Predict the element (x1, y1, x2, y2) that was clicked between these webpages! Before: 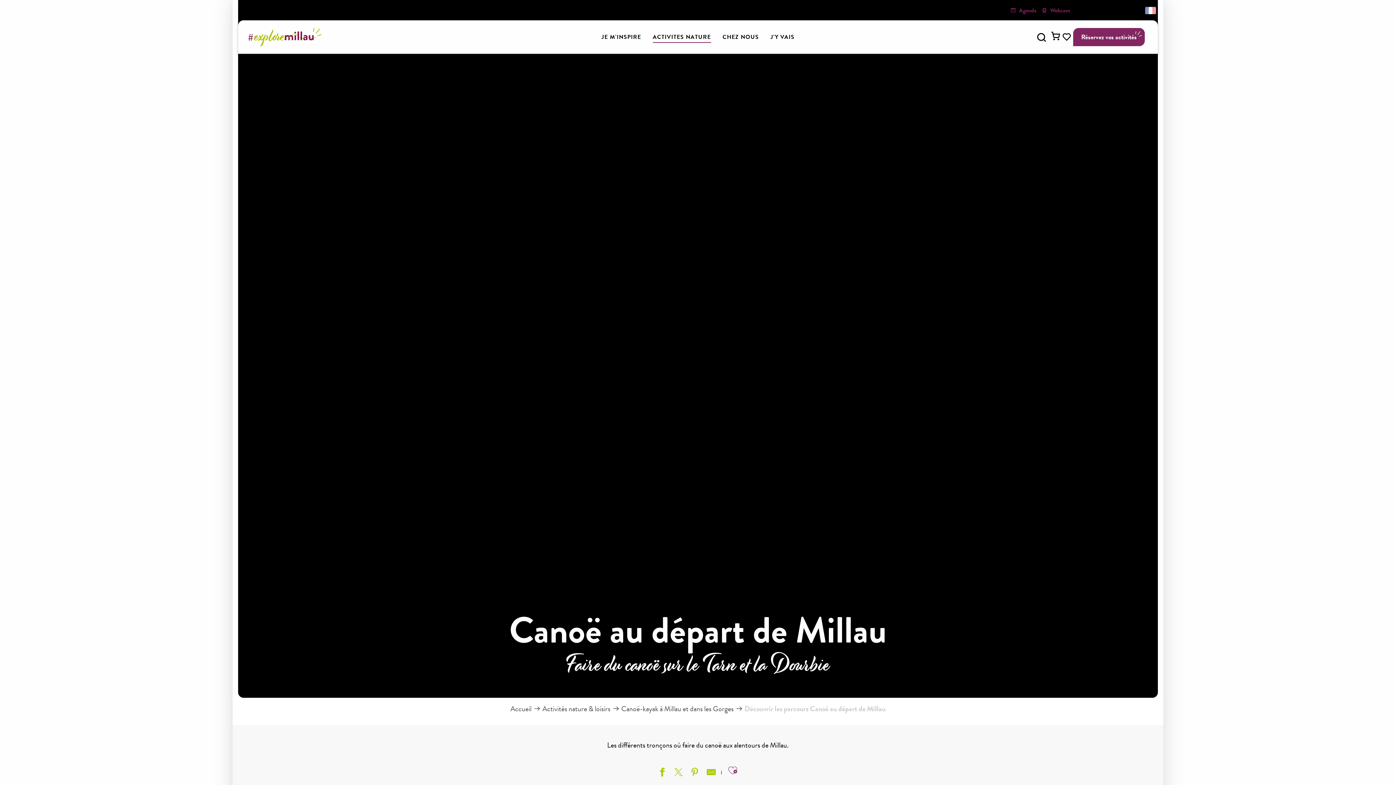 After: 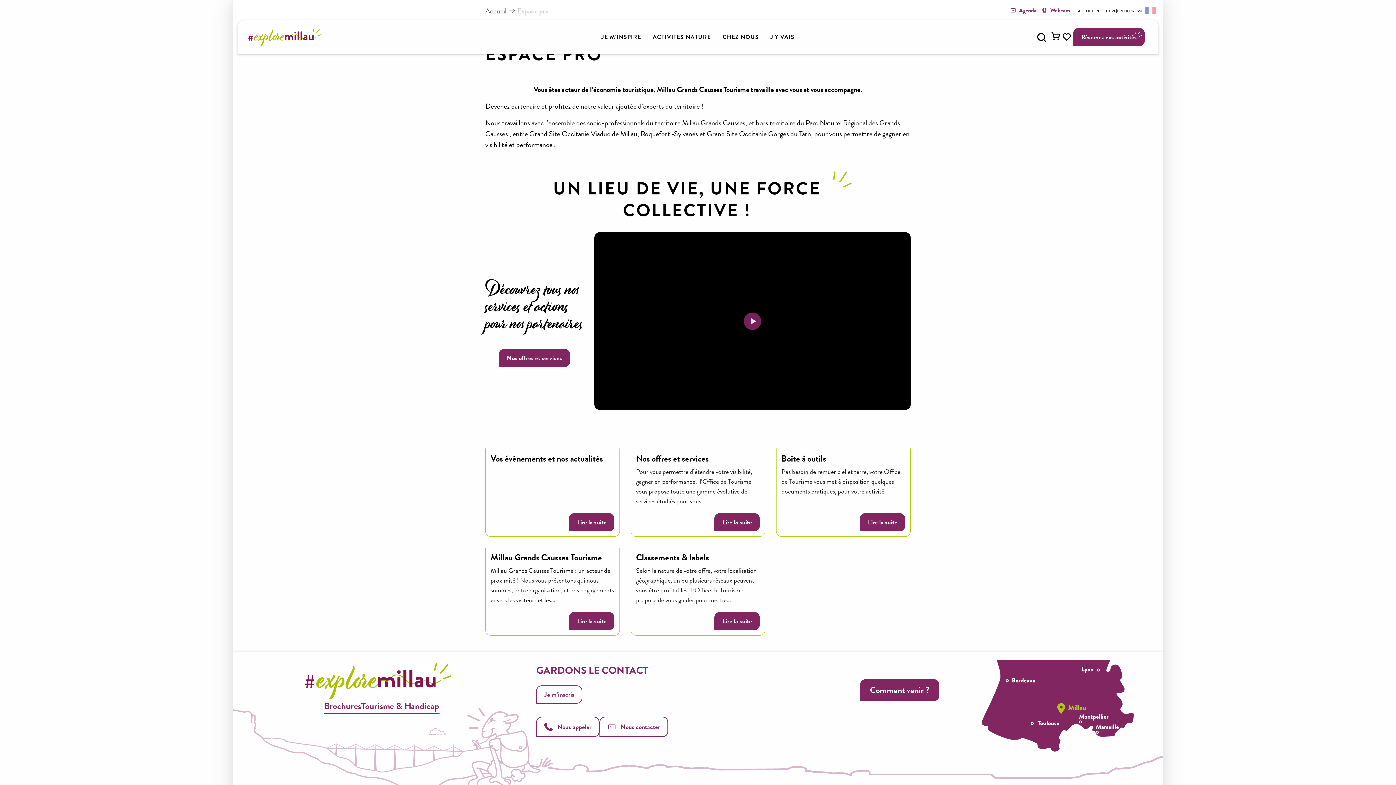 Action: label: PRO & PRESSE bbox: (1117, 6, 1144, 14)